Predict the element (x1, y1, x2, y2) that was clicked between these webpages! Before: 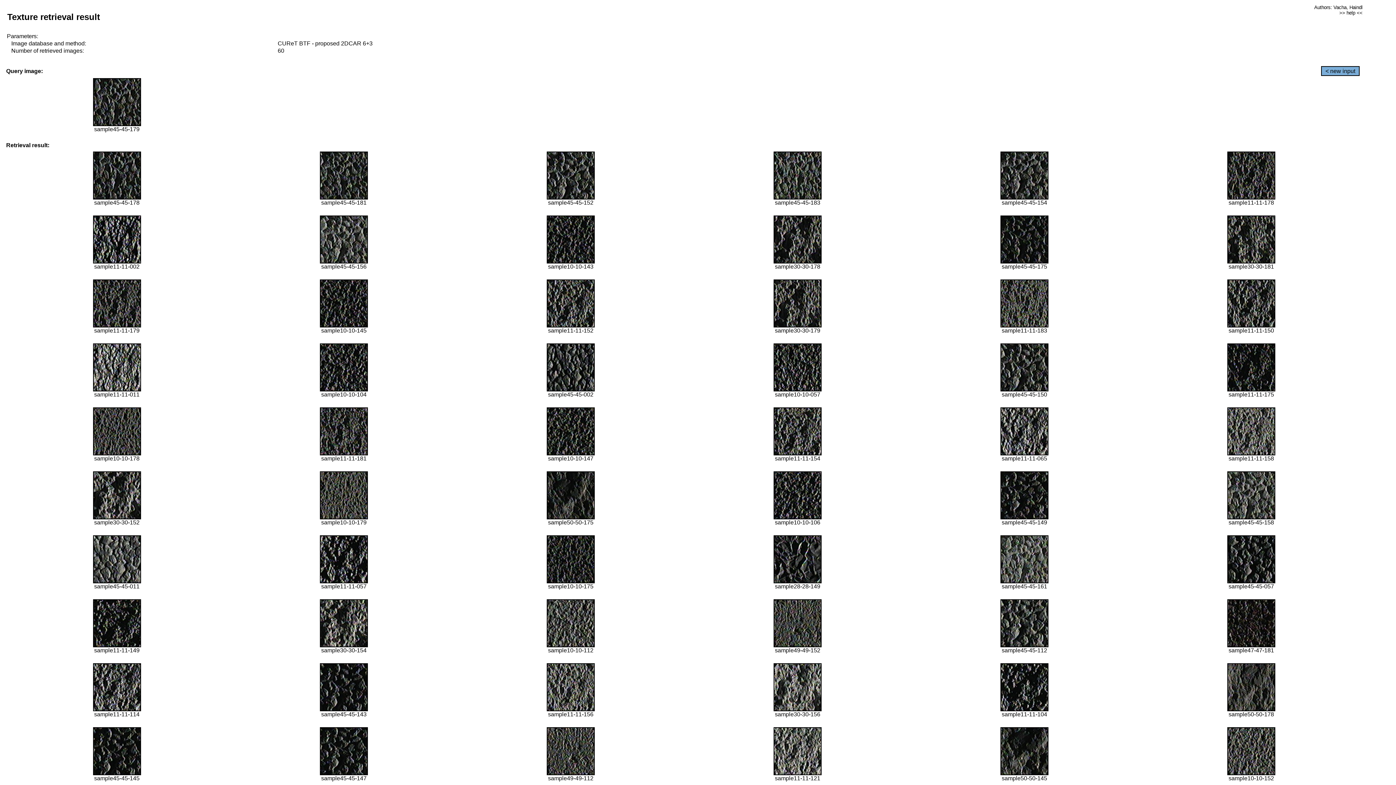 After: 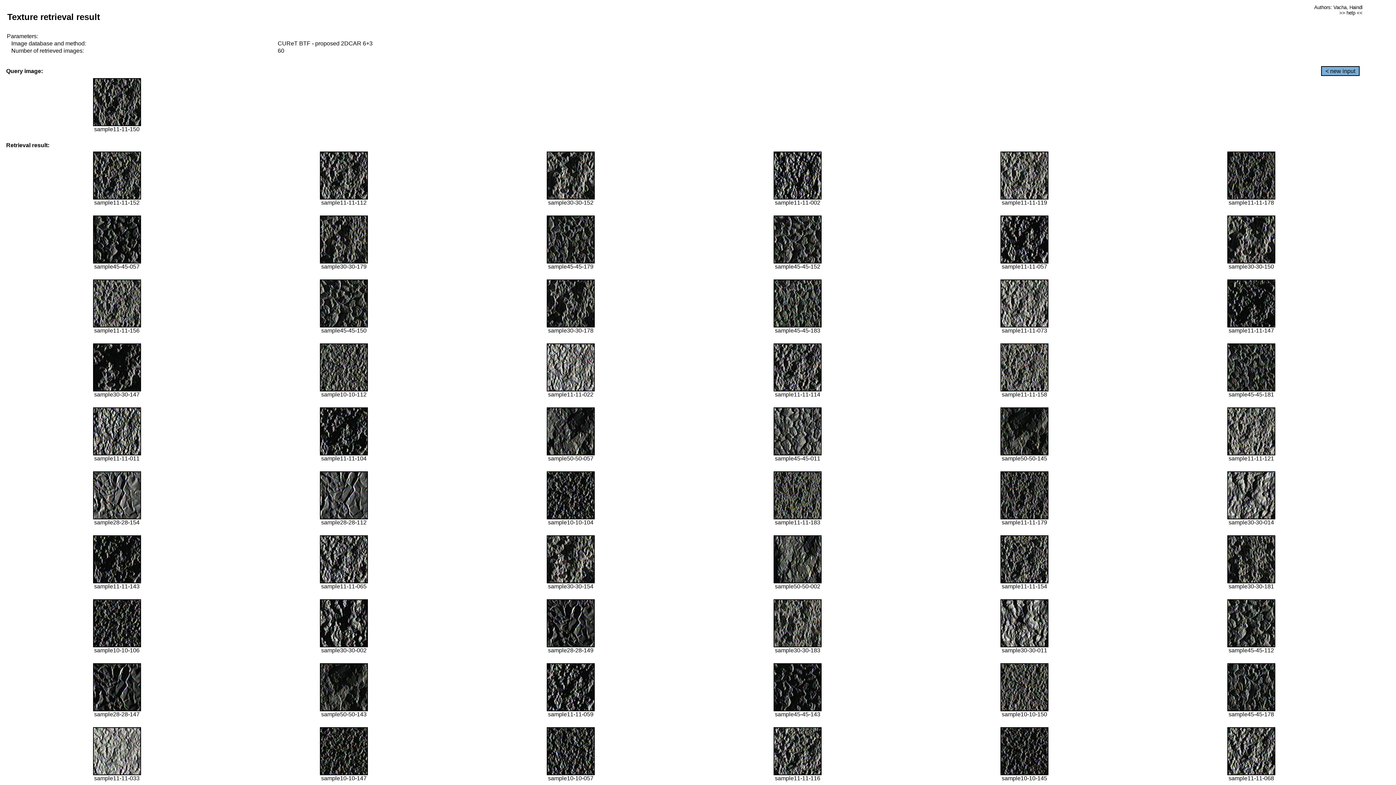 Action: bbox: (1227, 322, 1275, 328)